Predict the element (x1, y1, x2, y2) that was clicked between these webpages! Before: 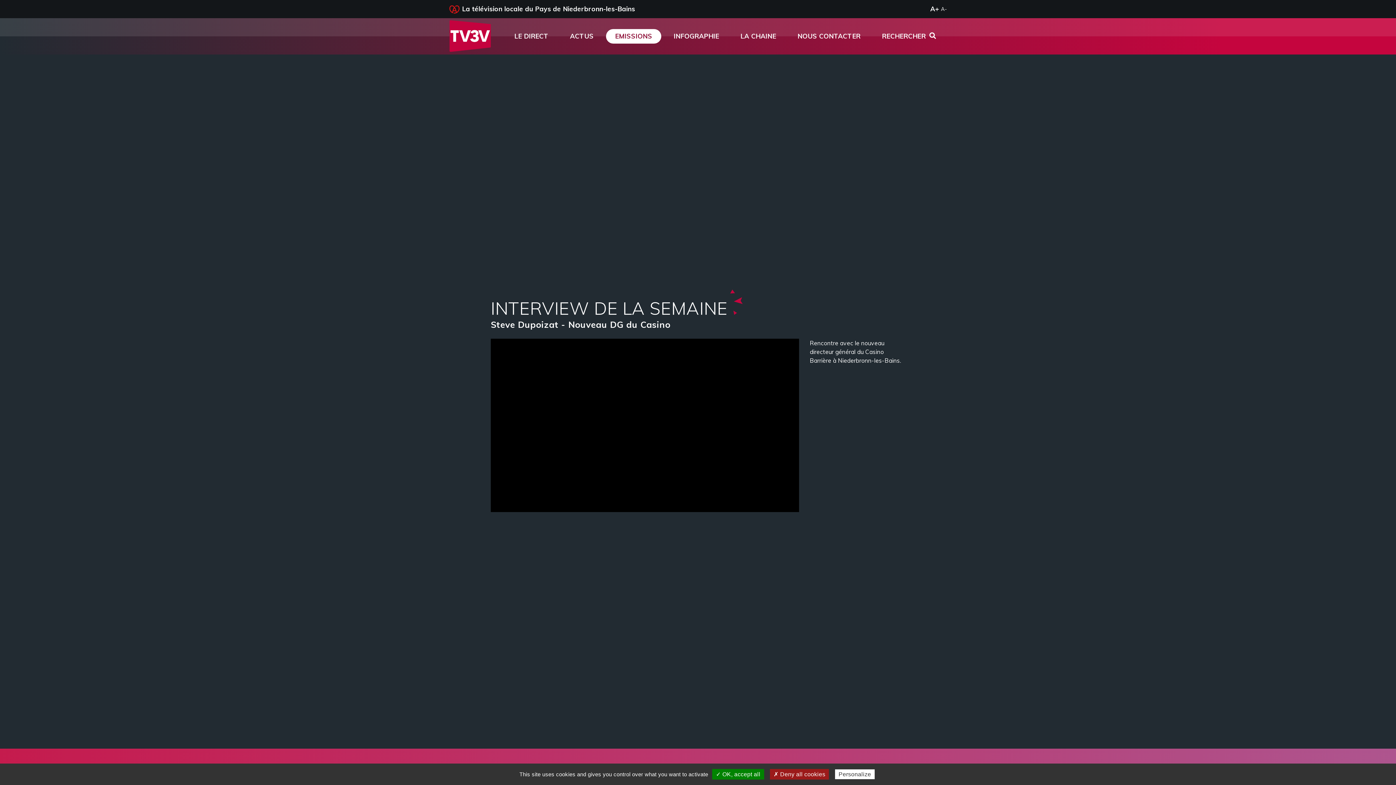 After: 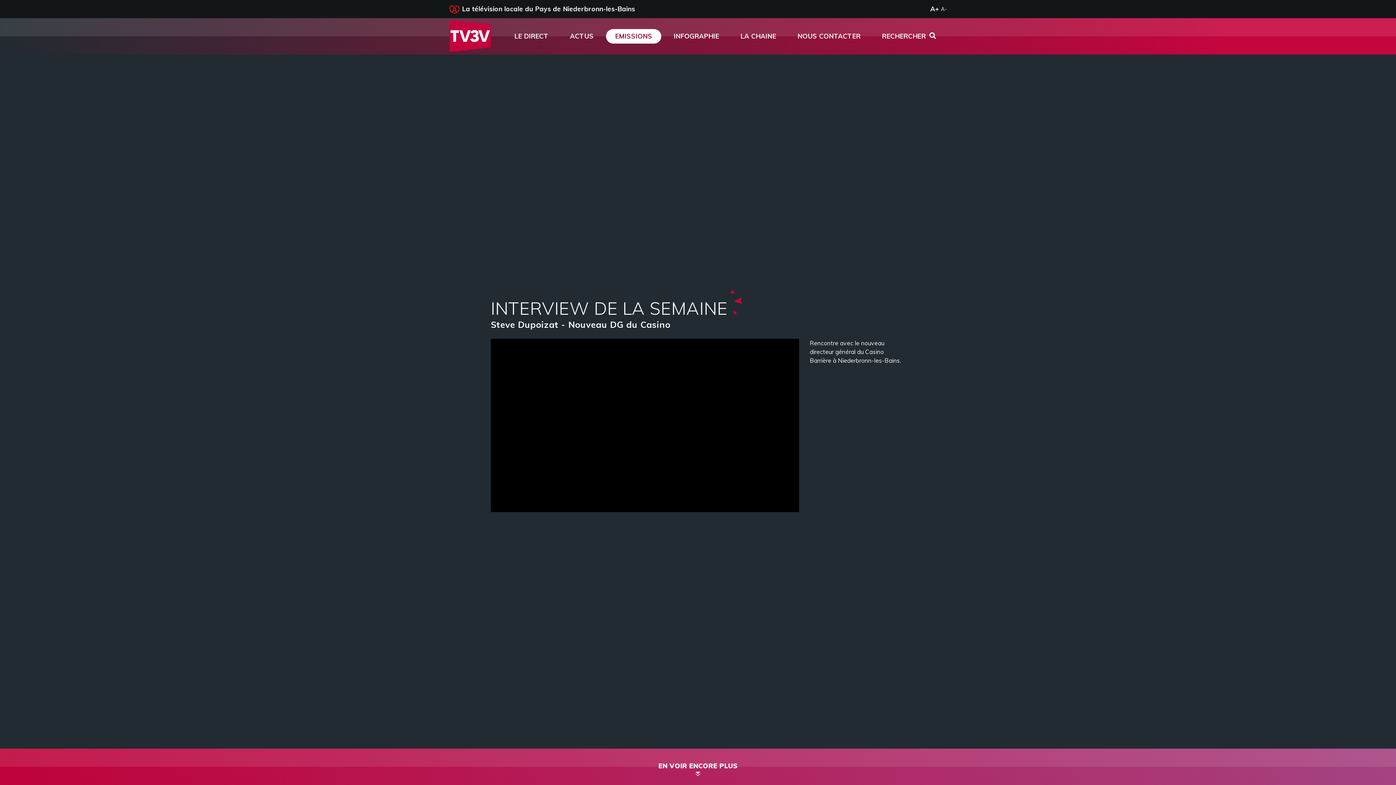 Action: bbox: (712, 769, 764, 780) label: ✓ OK, accept all